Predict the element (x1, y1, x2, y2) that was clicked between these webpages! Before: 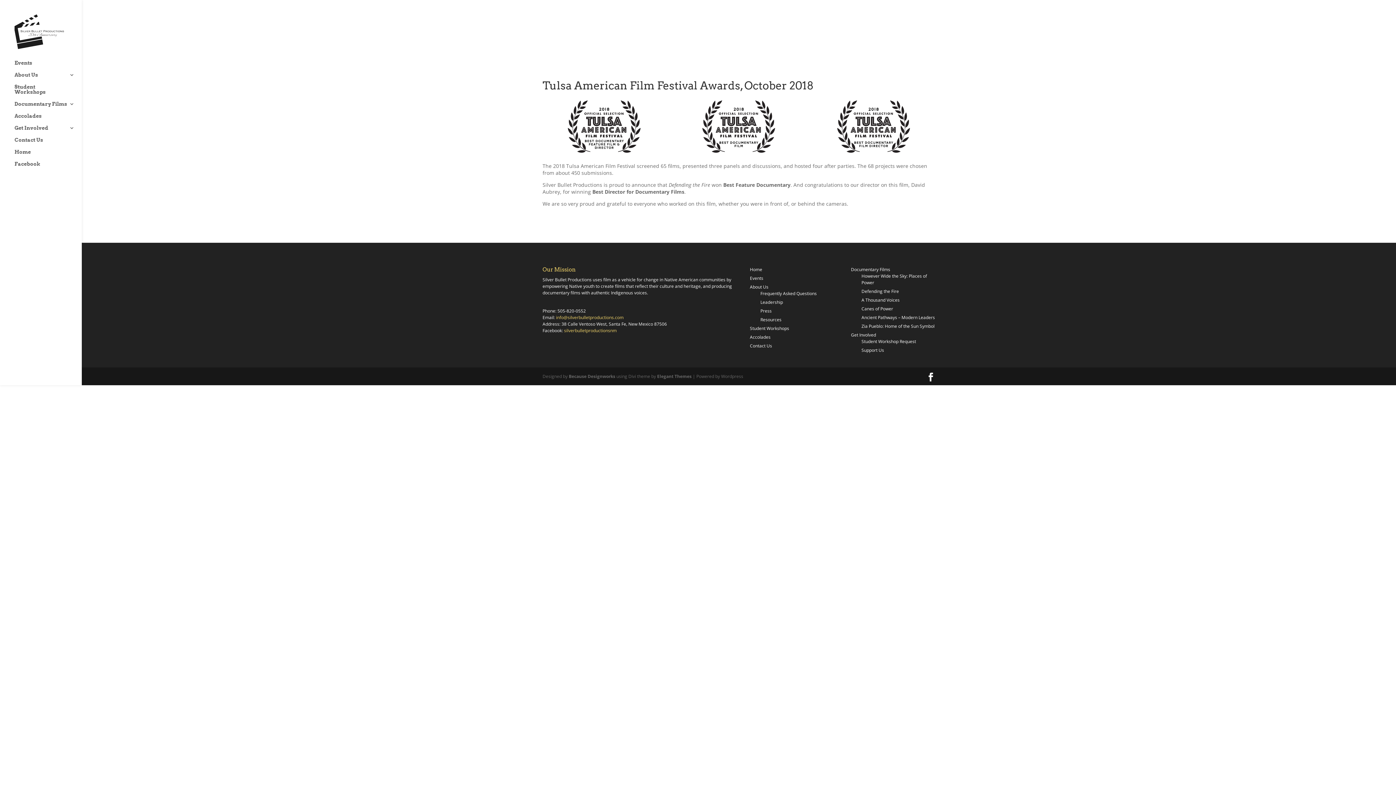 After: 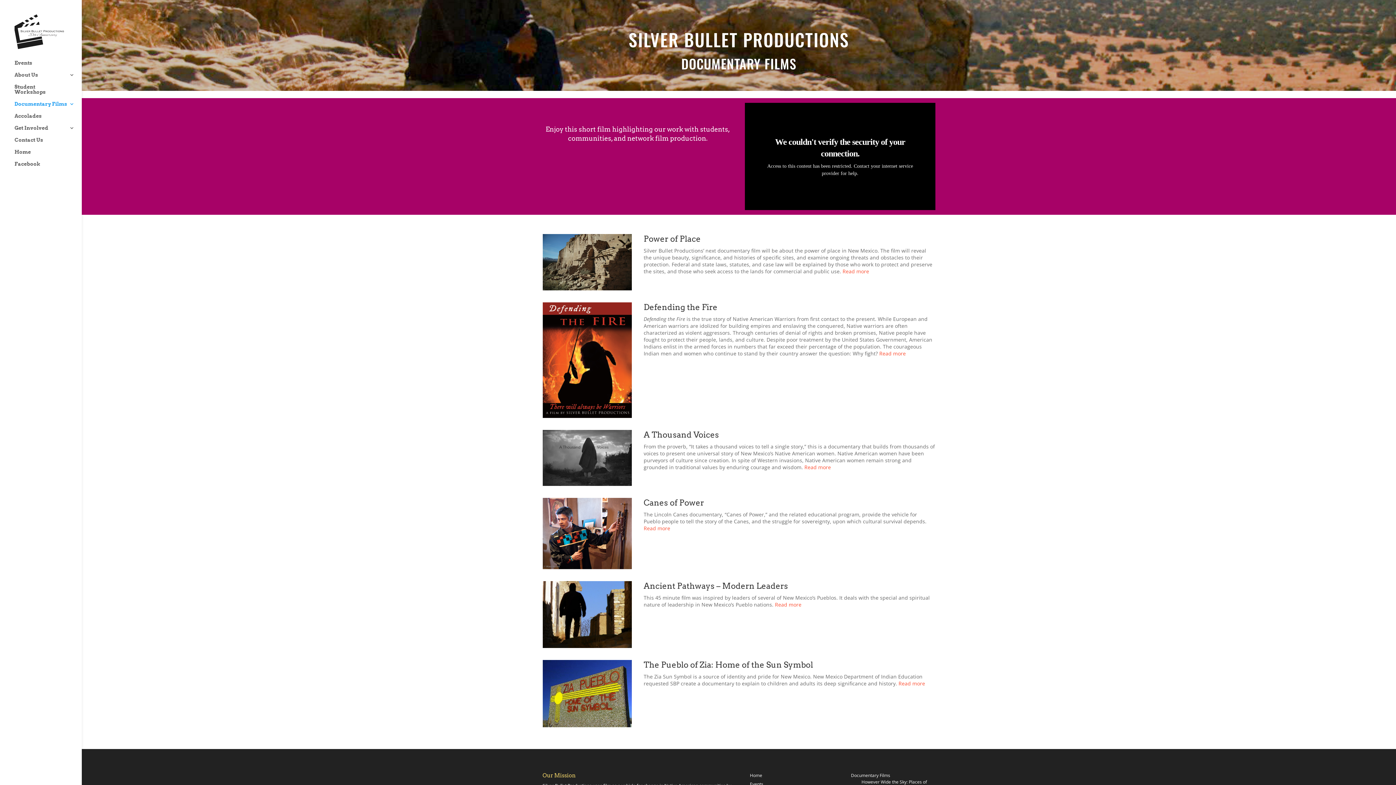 Action: label: Documentary Films bbox: (851, 266, 890, 272)